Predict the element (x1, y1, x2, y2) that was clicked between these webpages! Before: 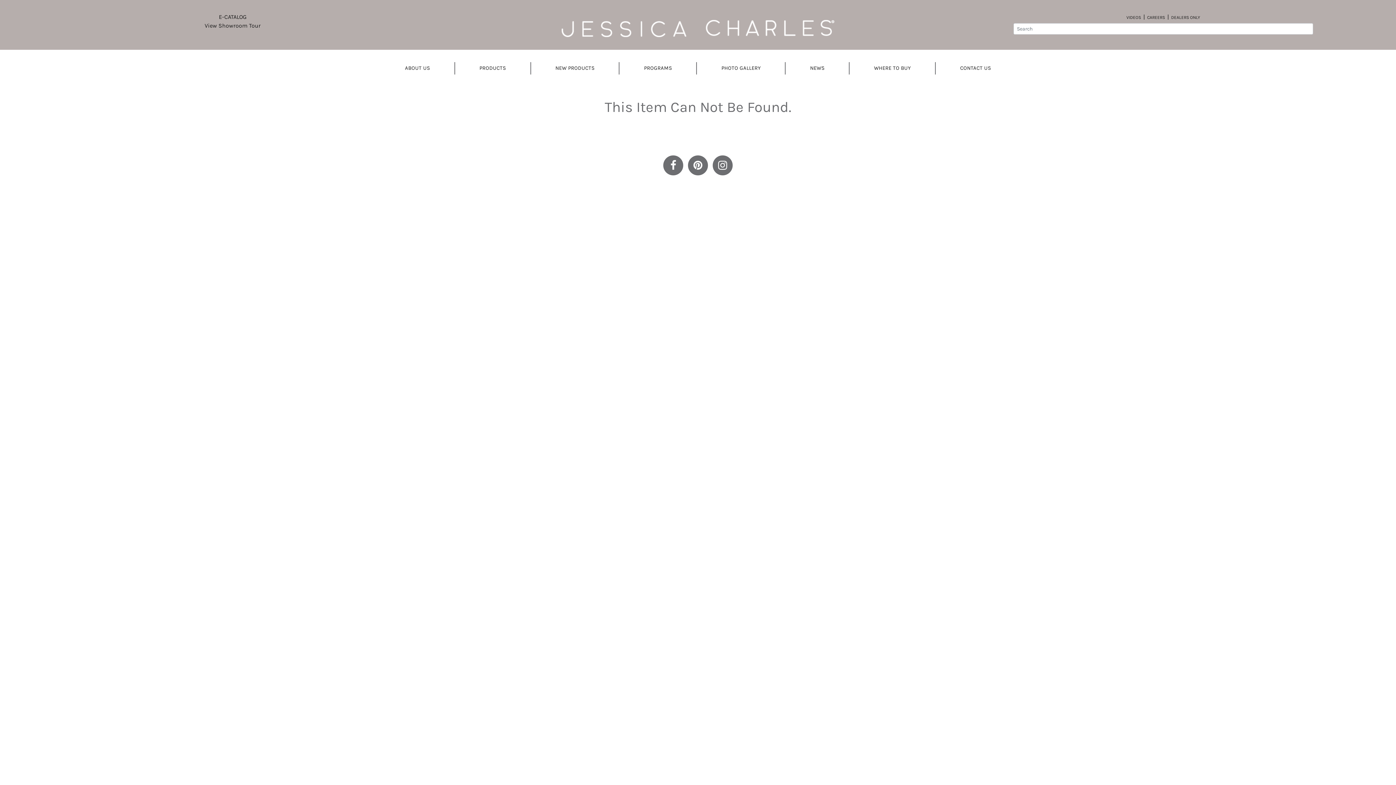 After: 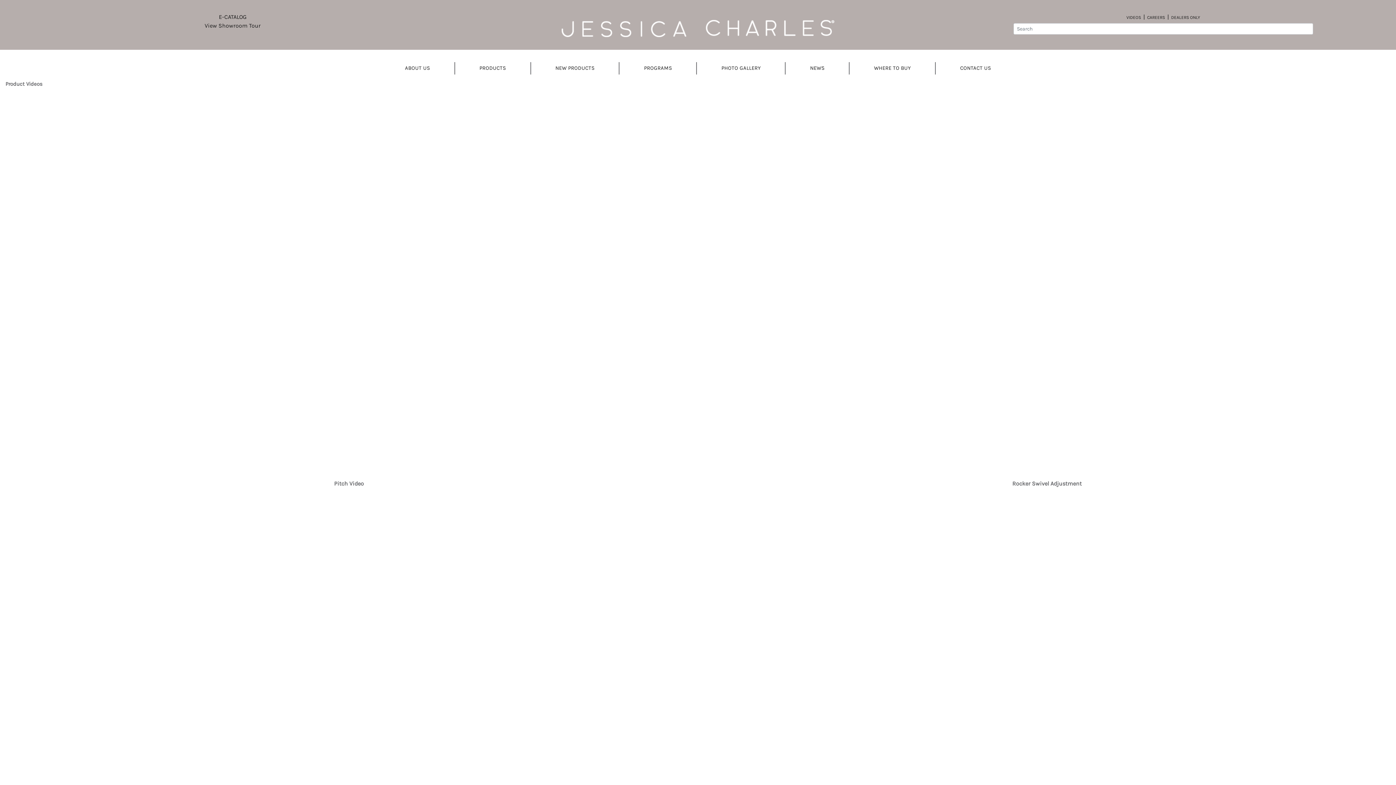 Action: bbox: (1125, 14, 1142, 20) label: VIDEOS